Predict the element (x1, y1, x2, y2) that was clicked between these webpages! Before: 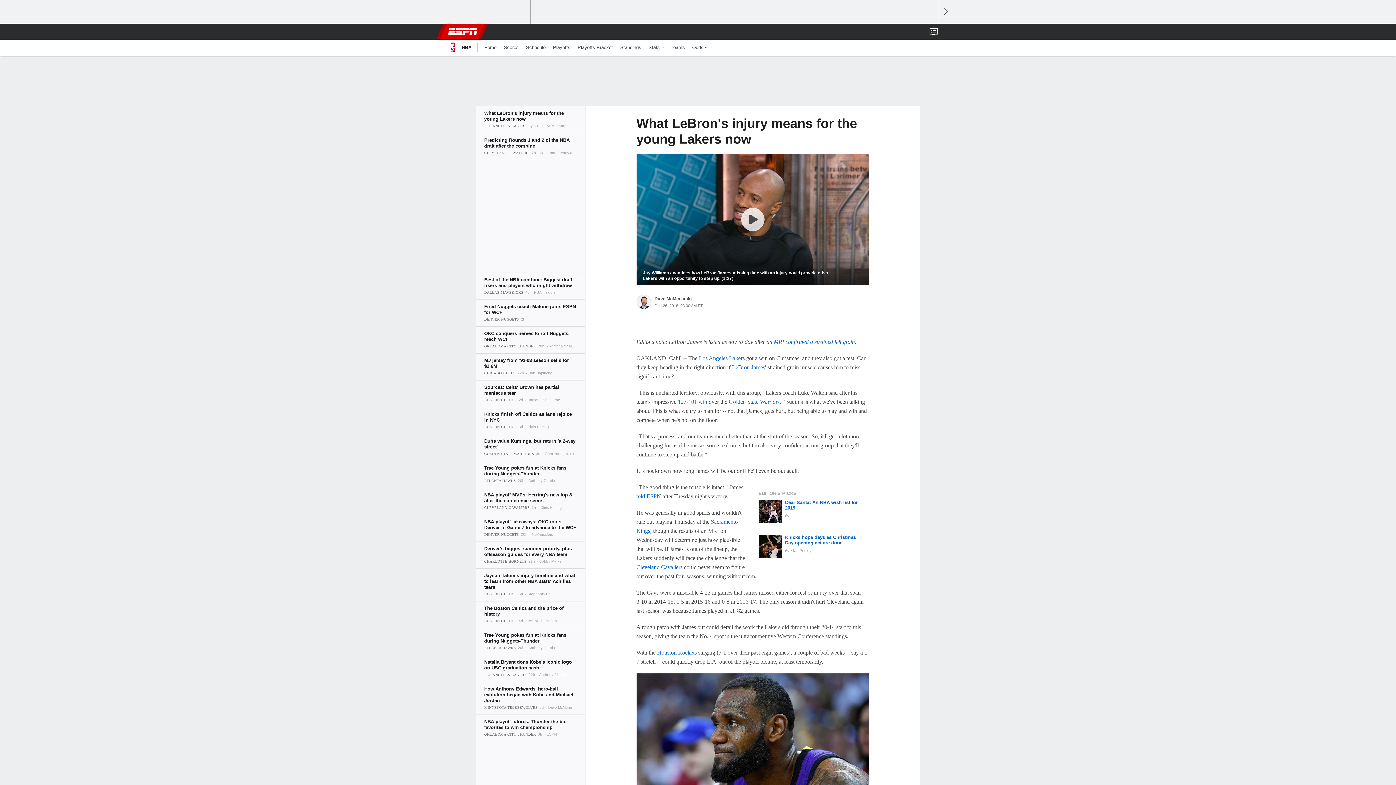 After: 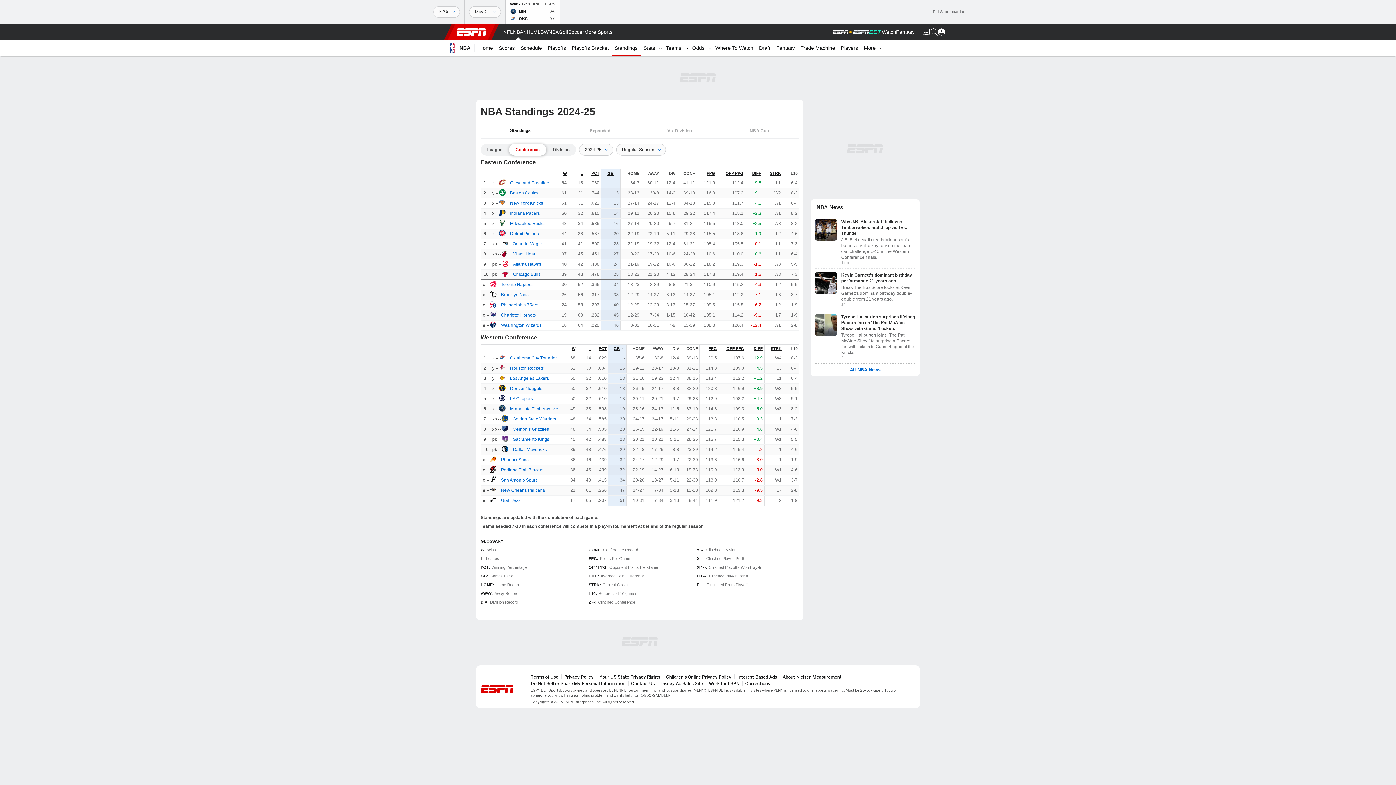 Action: label: Standings bbox: (616, 39, 645, 55)